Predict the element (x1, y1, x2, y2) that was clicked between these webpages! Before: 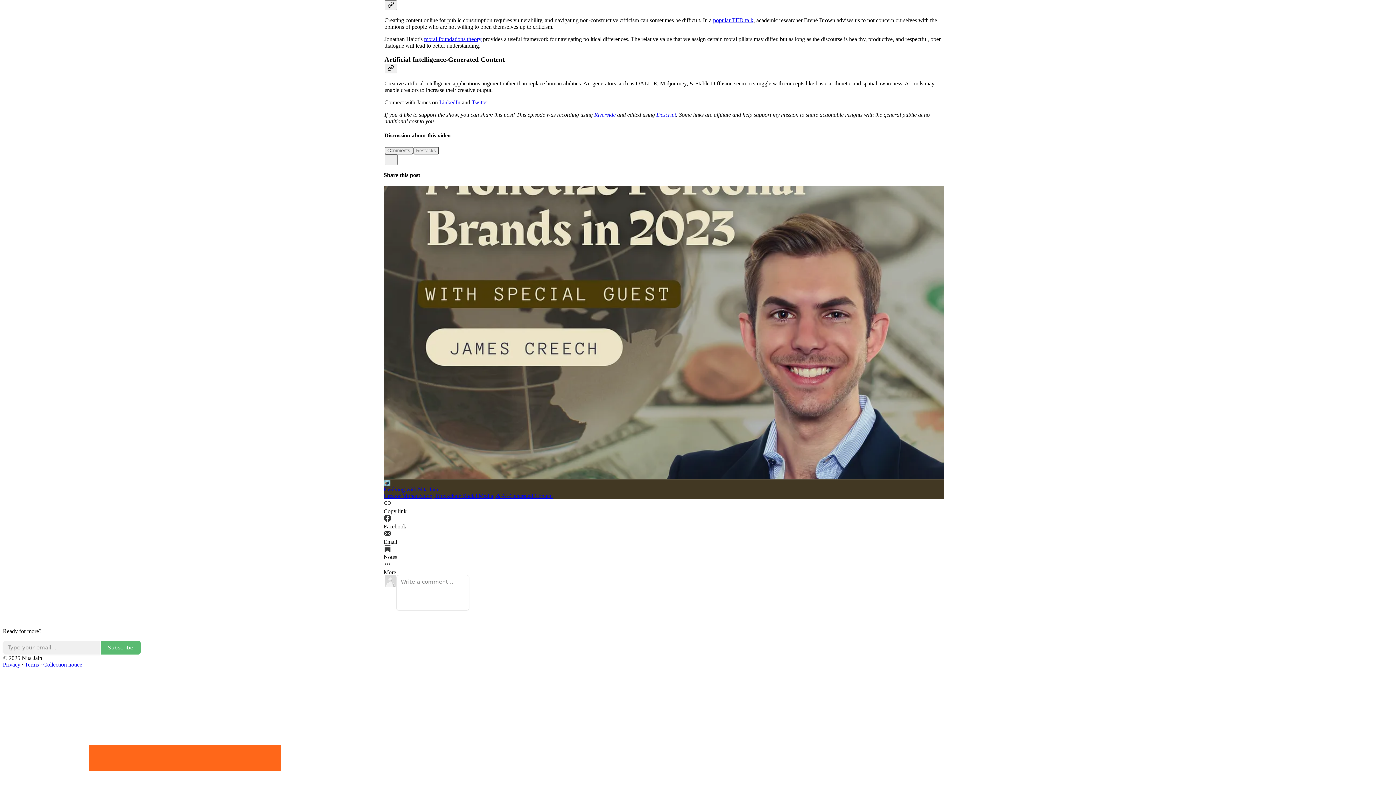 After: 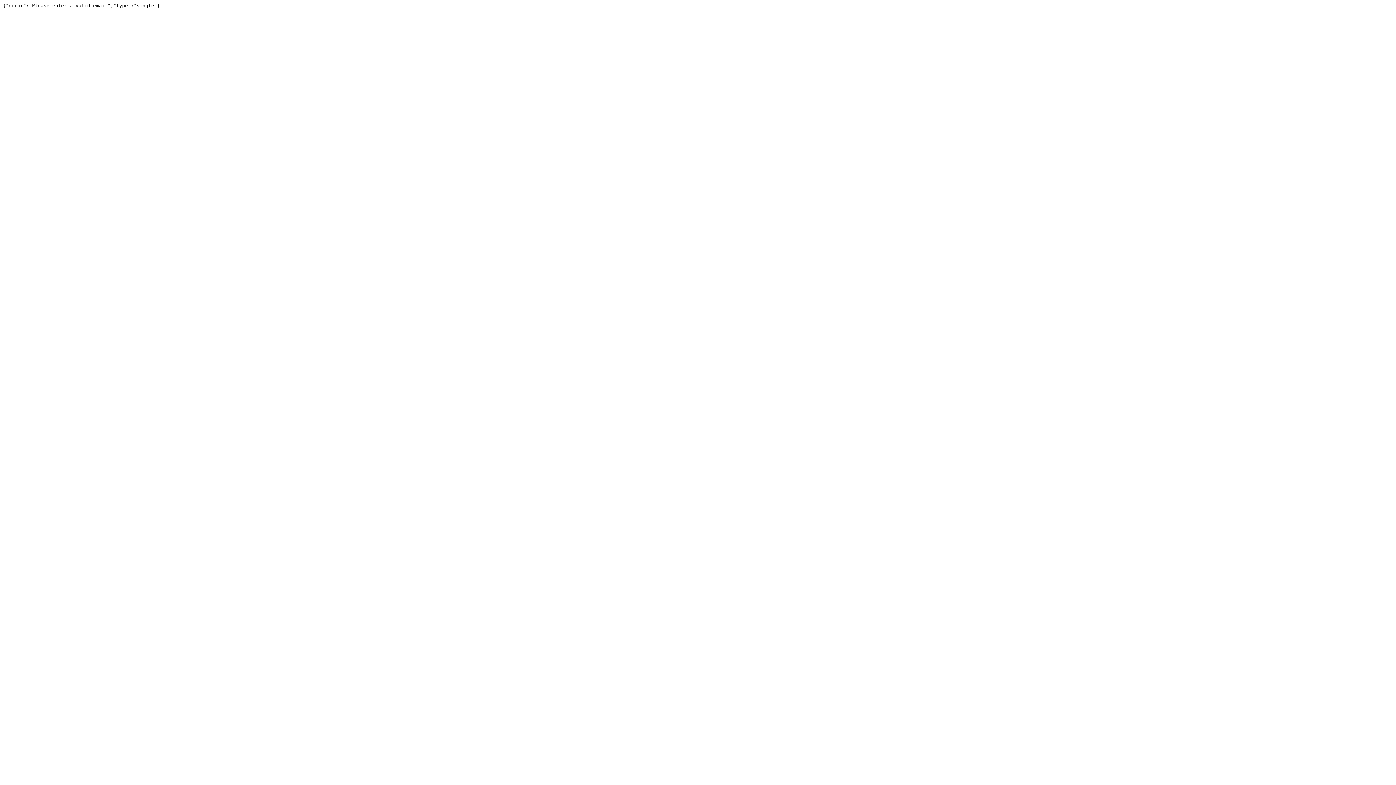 Action: label: Subscribe bbox: (100, 640, 141, 655)